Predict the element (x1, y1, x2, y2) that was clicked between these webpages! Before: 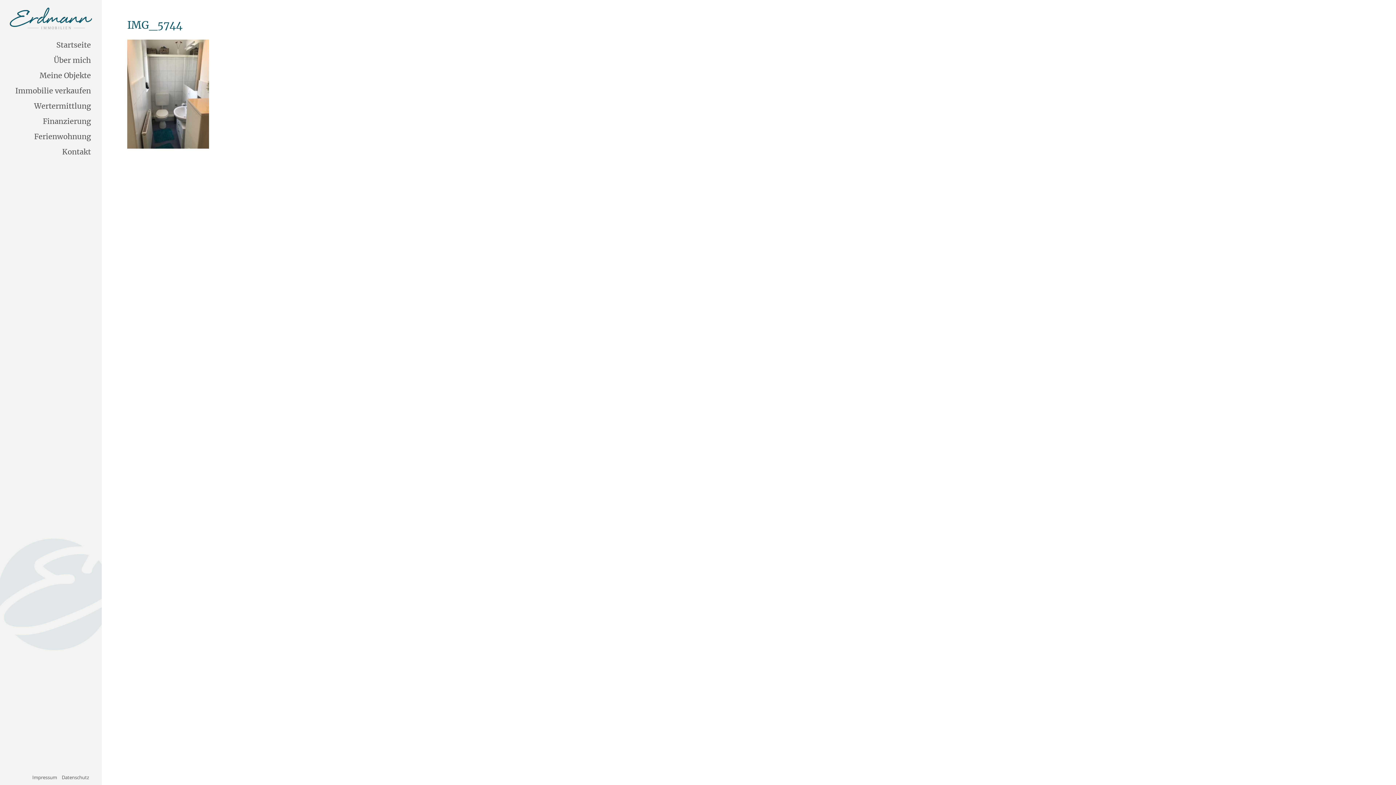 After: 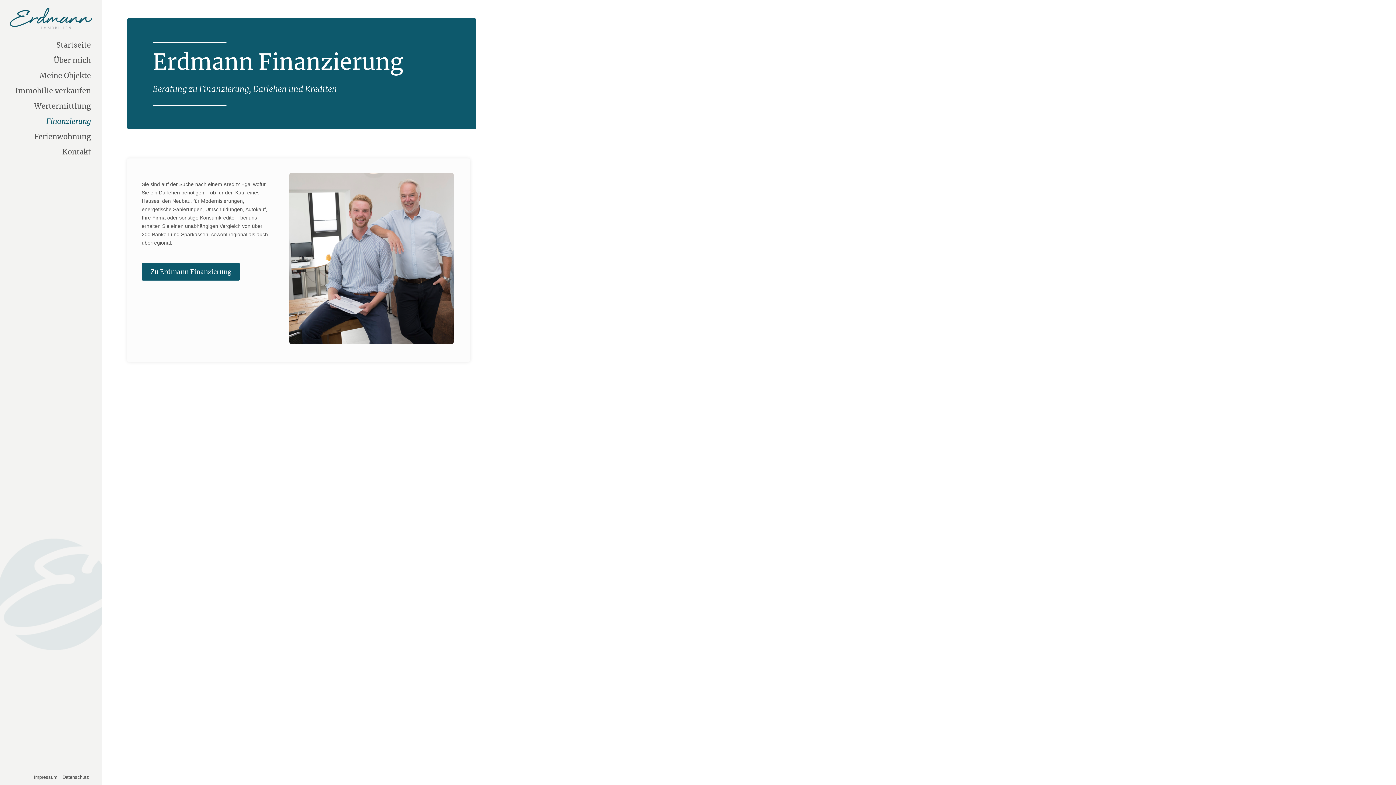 Action: label: Finanzierung bbox: (10, 113, 90, 128)